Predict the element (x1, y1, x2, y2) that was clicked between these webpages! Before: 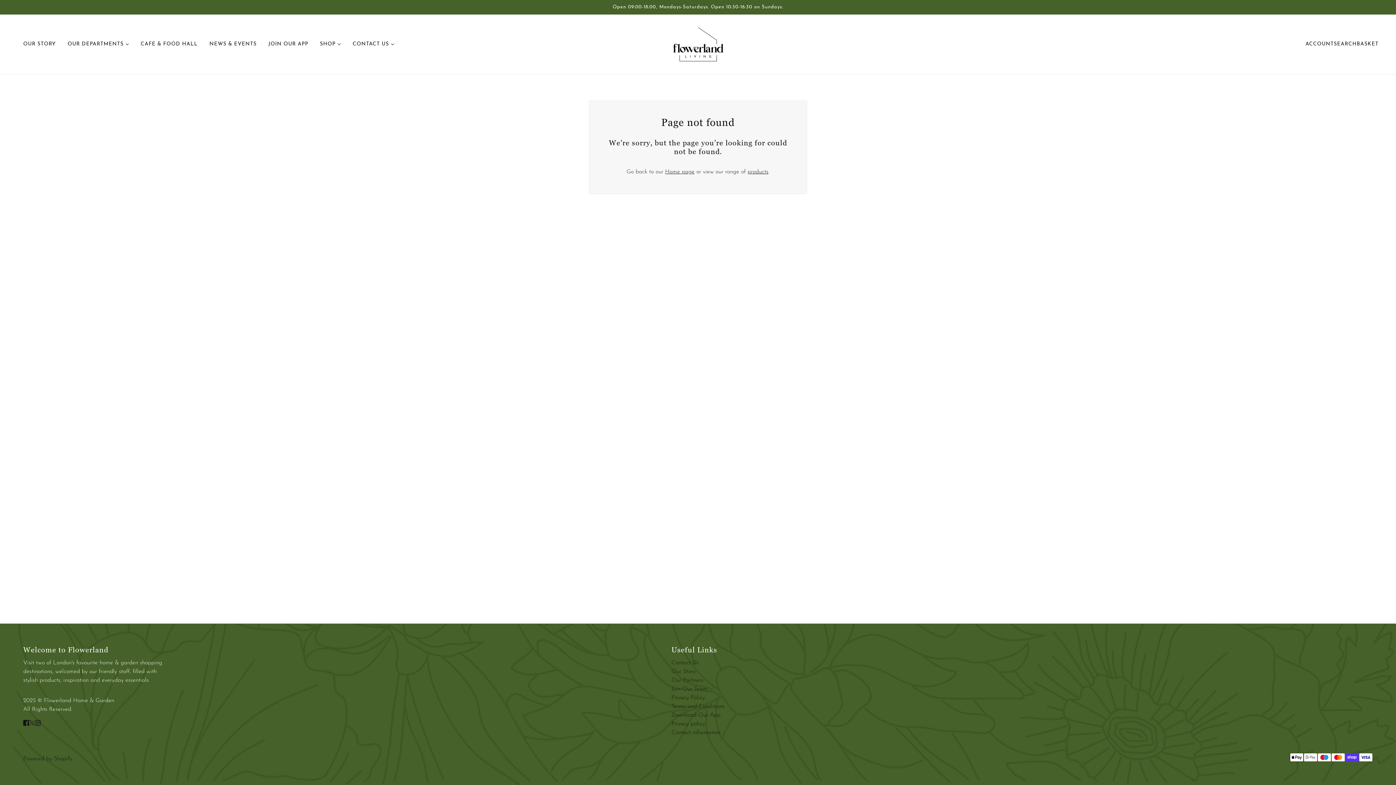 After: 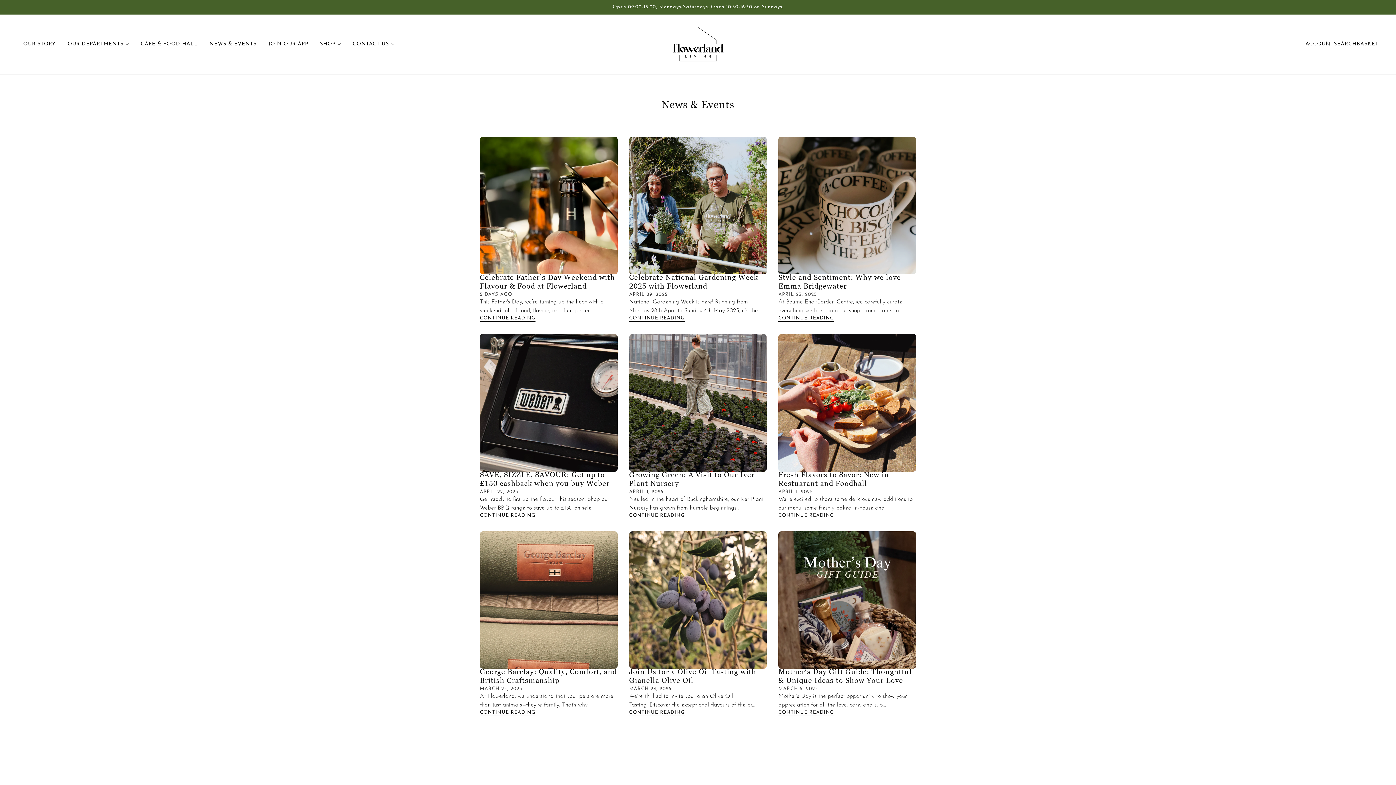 Action: bbox: (203, 35, 262, 52) label: NEWS & EVENTS